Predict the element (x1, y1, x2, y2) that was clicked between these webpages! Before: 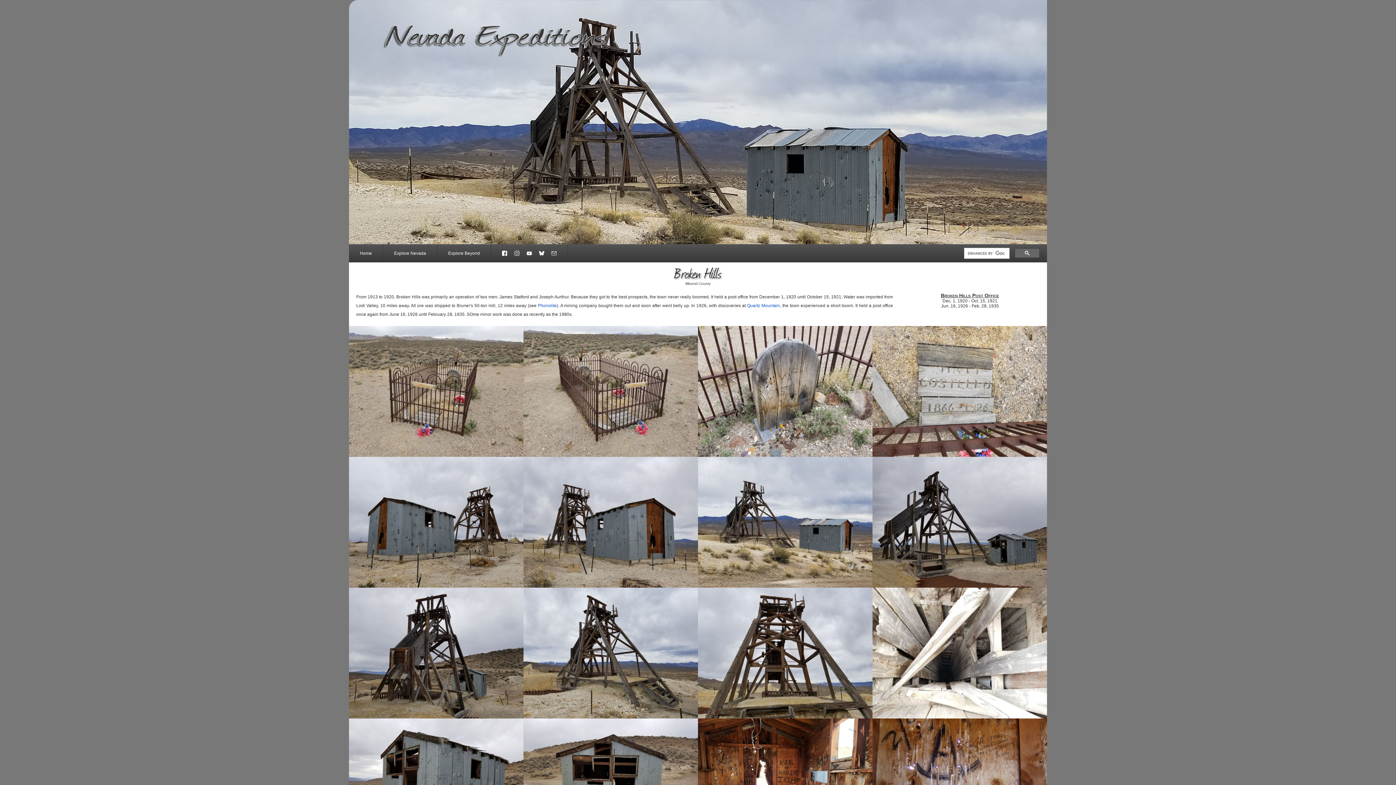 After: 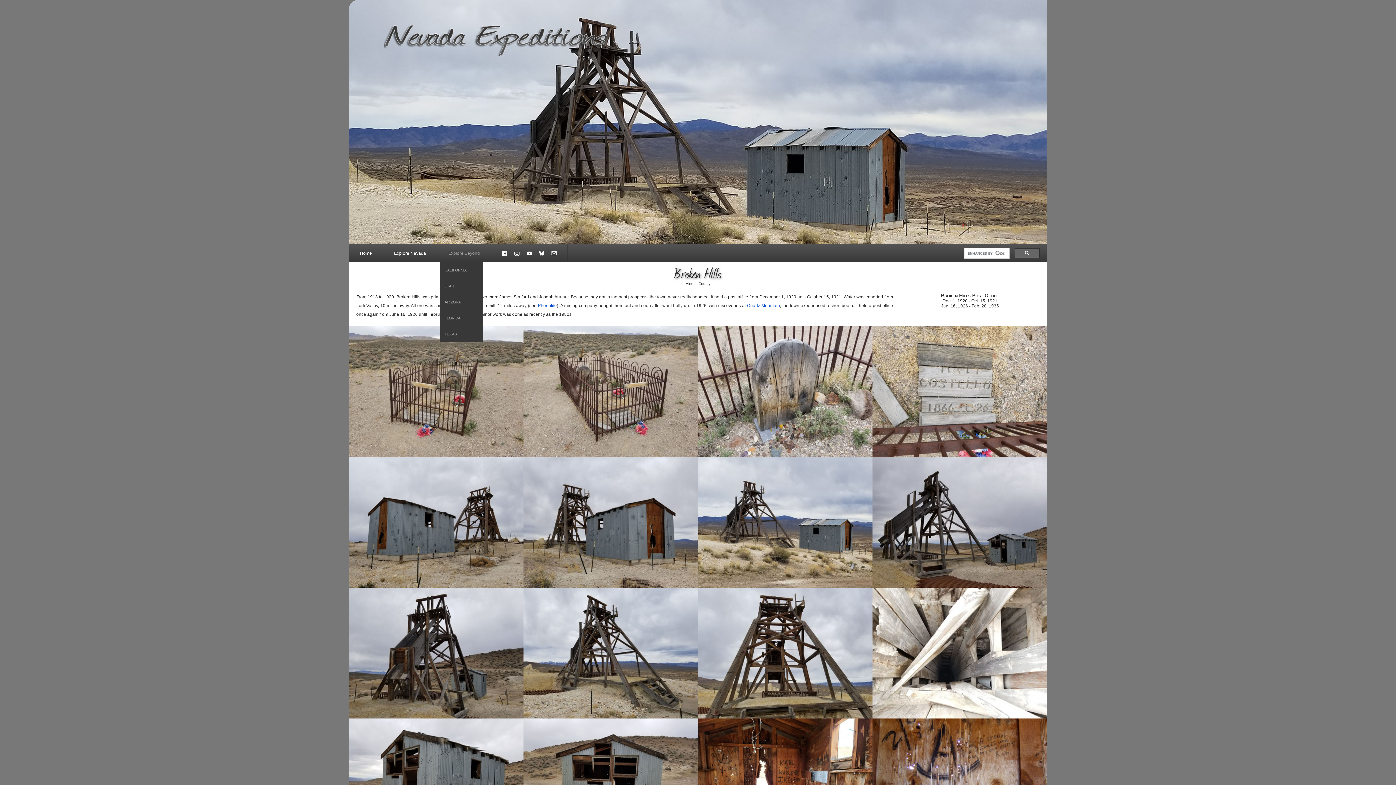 Action: label: Explore Beyond bbox: (437, 244, 491, 262)